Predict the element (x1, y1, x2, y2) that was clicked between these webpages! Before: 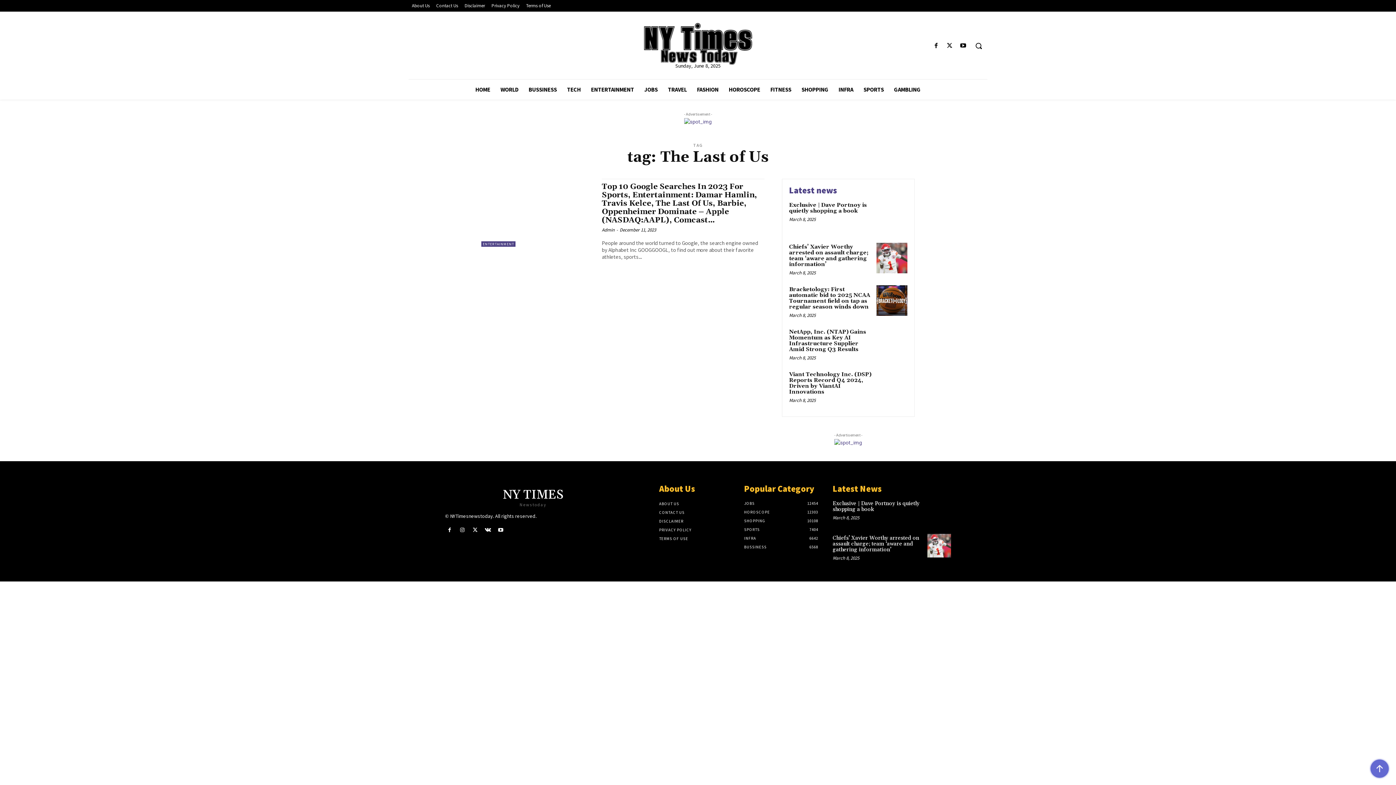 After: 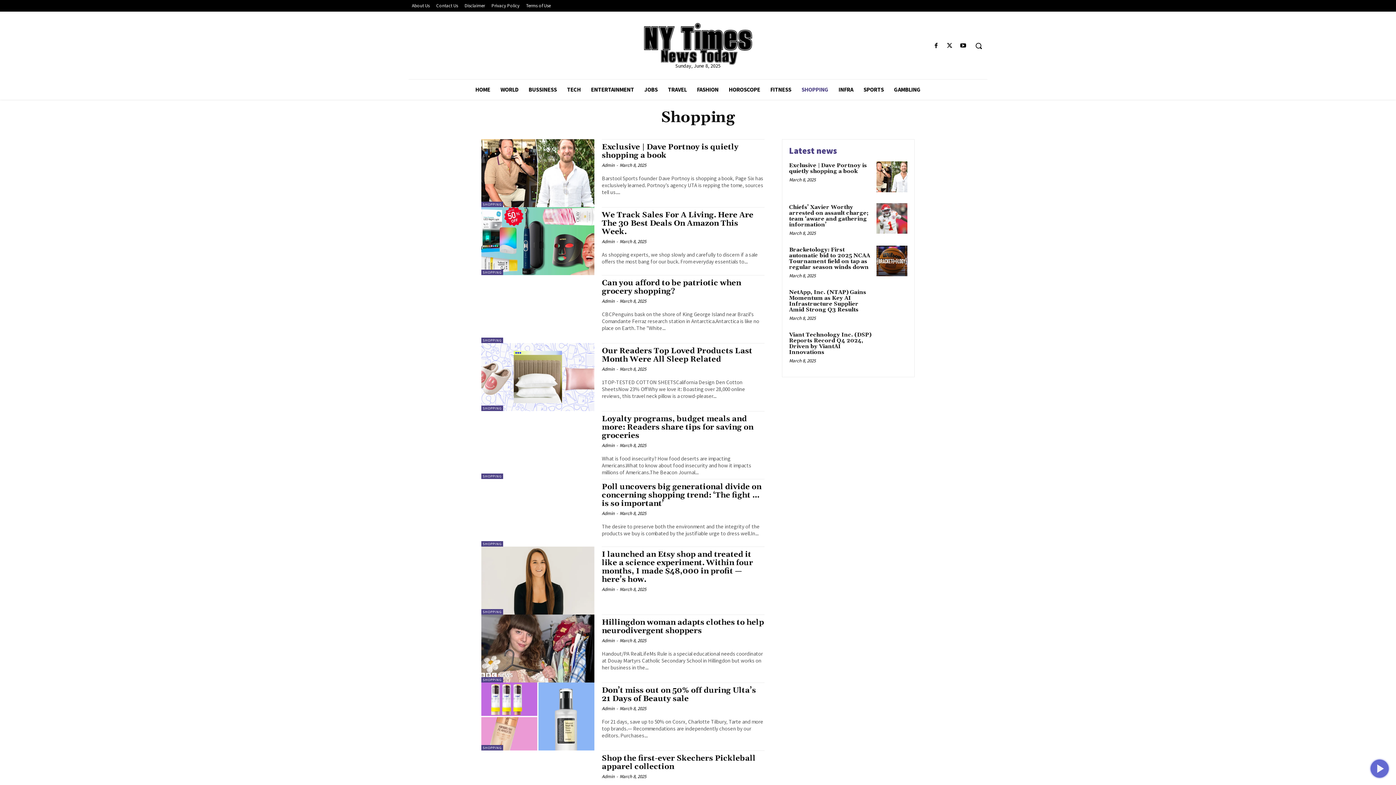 Action: label: SHOPPING
10108 bbox: (744, 518, 765, 523)